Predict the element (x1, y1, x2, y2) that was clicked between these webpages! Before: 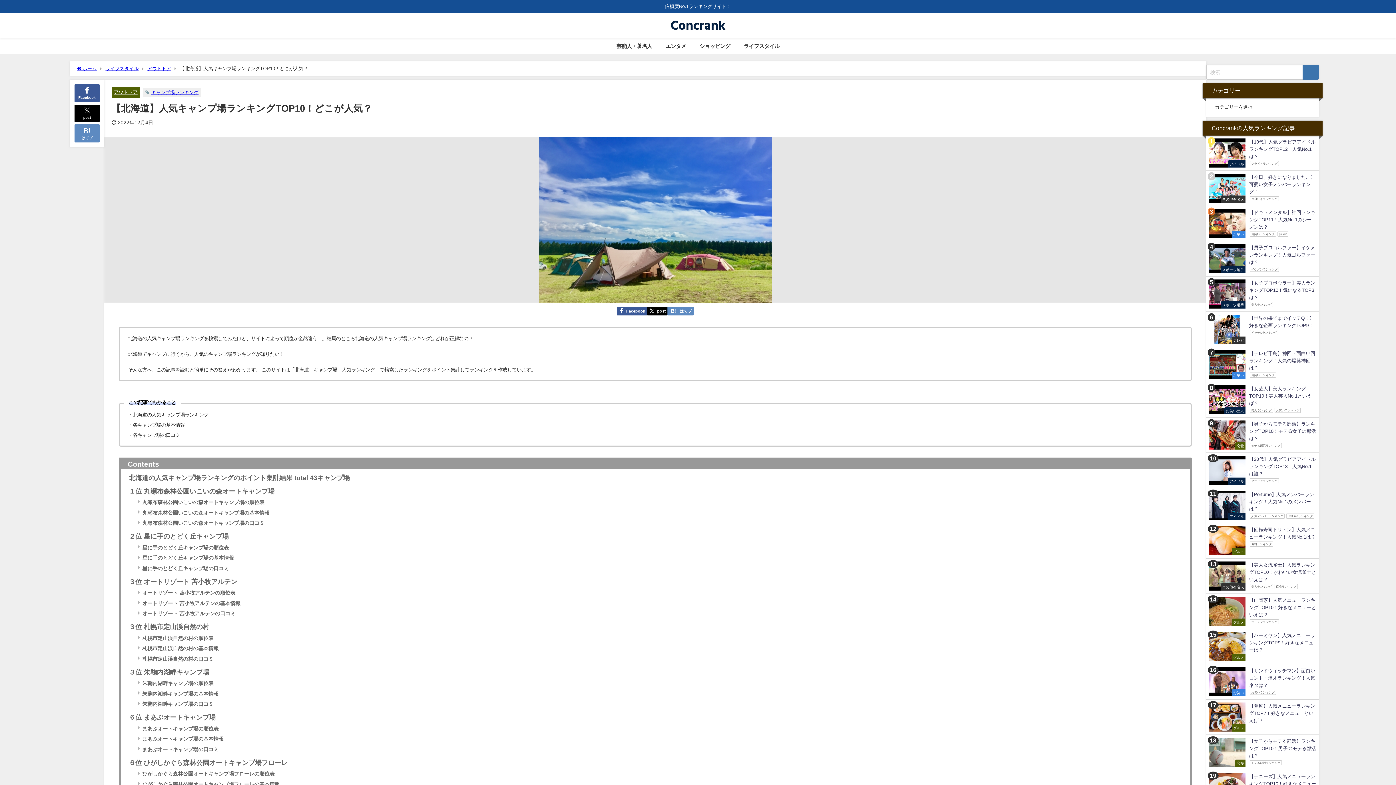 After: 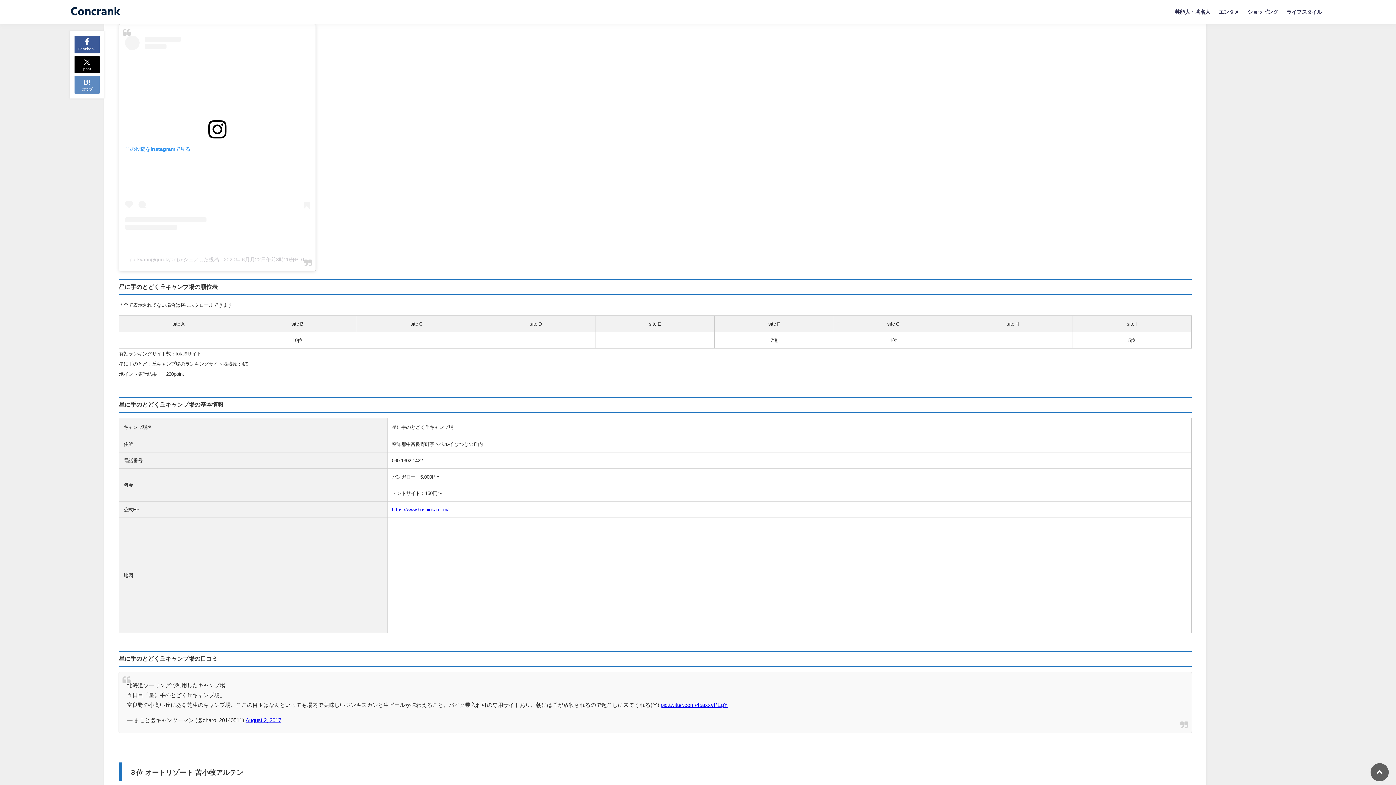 Action: bbox: (128, 533, 228, 540) label: ２位 星に手のとどく丘キャンプ場